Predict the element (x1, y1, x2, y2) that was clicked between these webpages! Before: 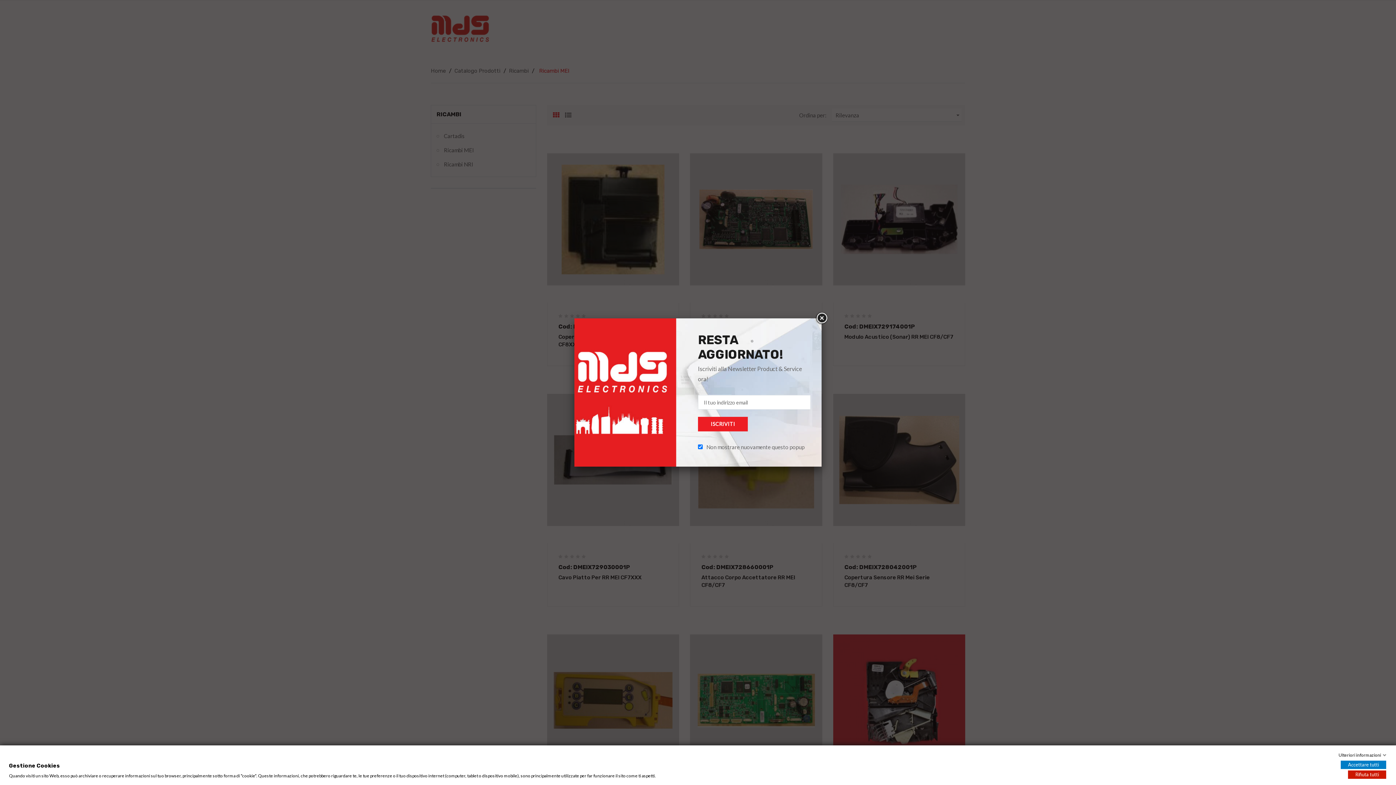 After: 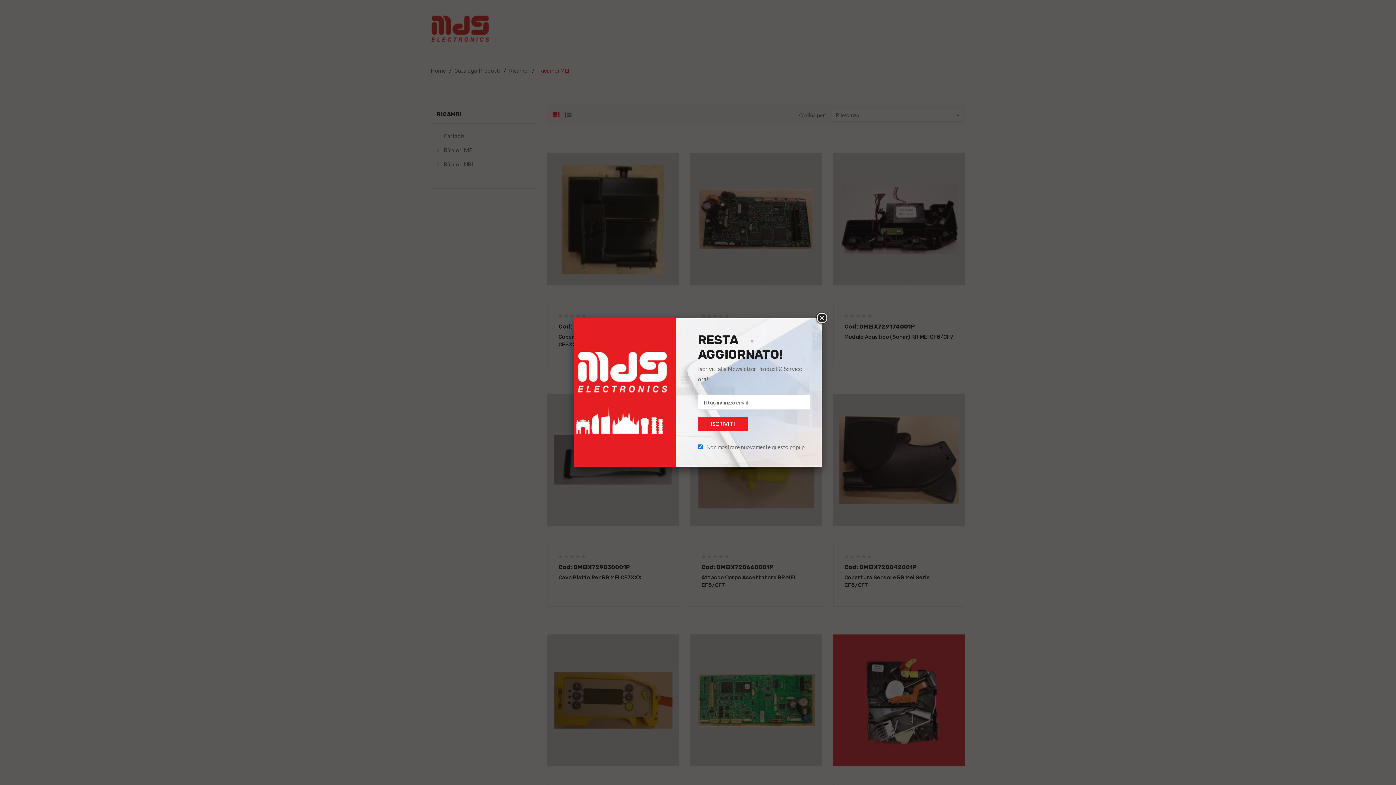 Action: bbox: (1348, 770, 1386, 779) label: Rifiuta tutti